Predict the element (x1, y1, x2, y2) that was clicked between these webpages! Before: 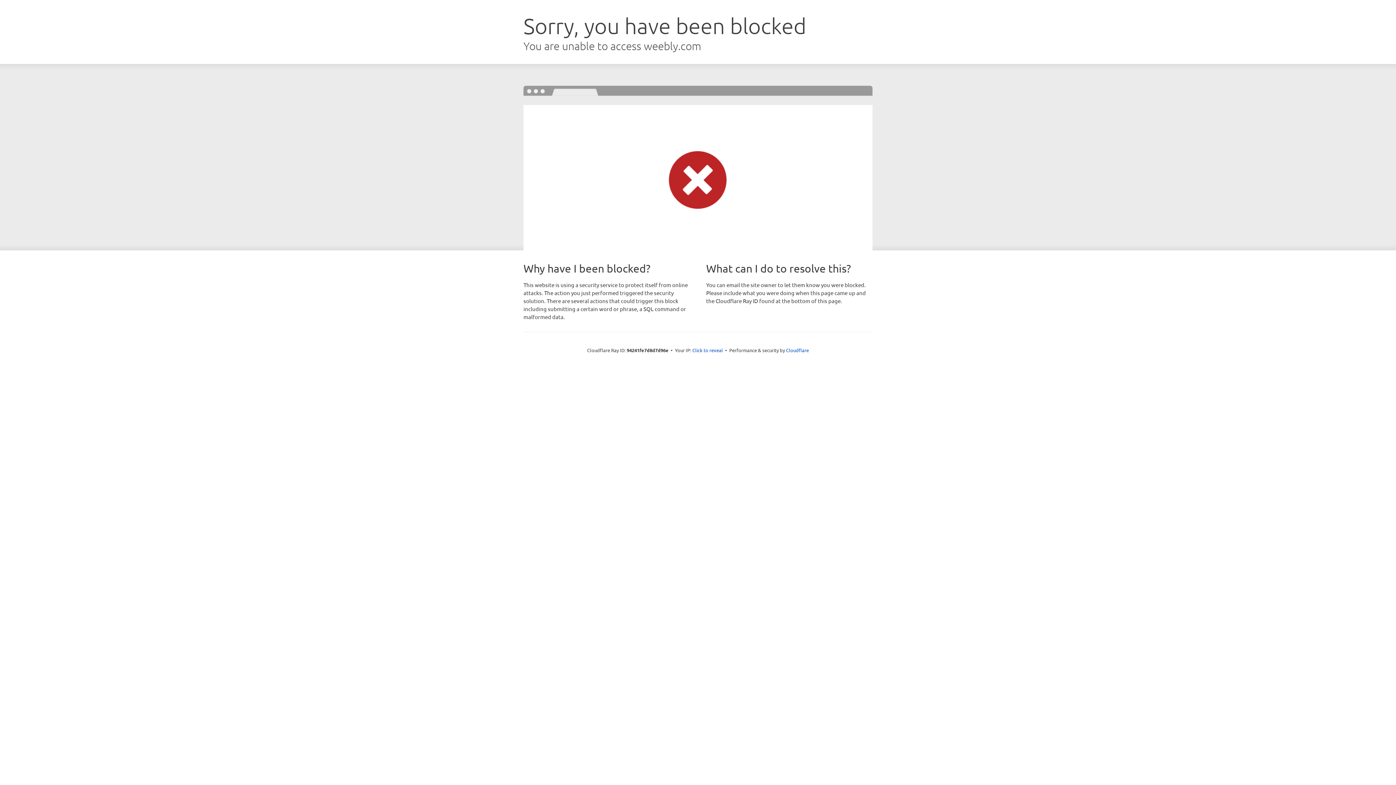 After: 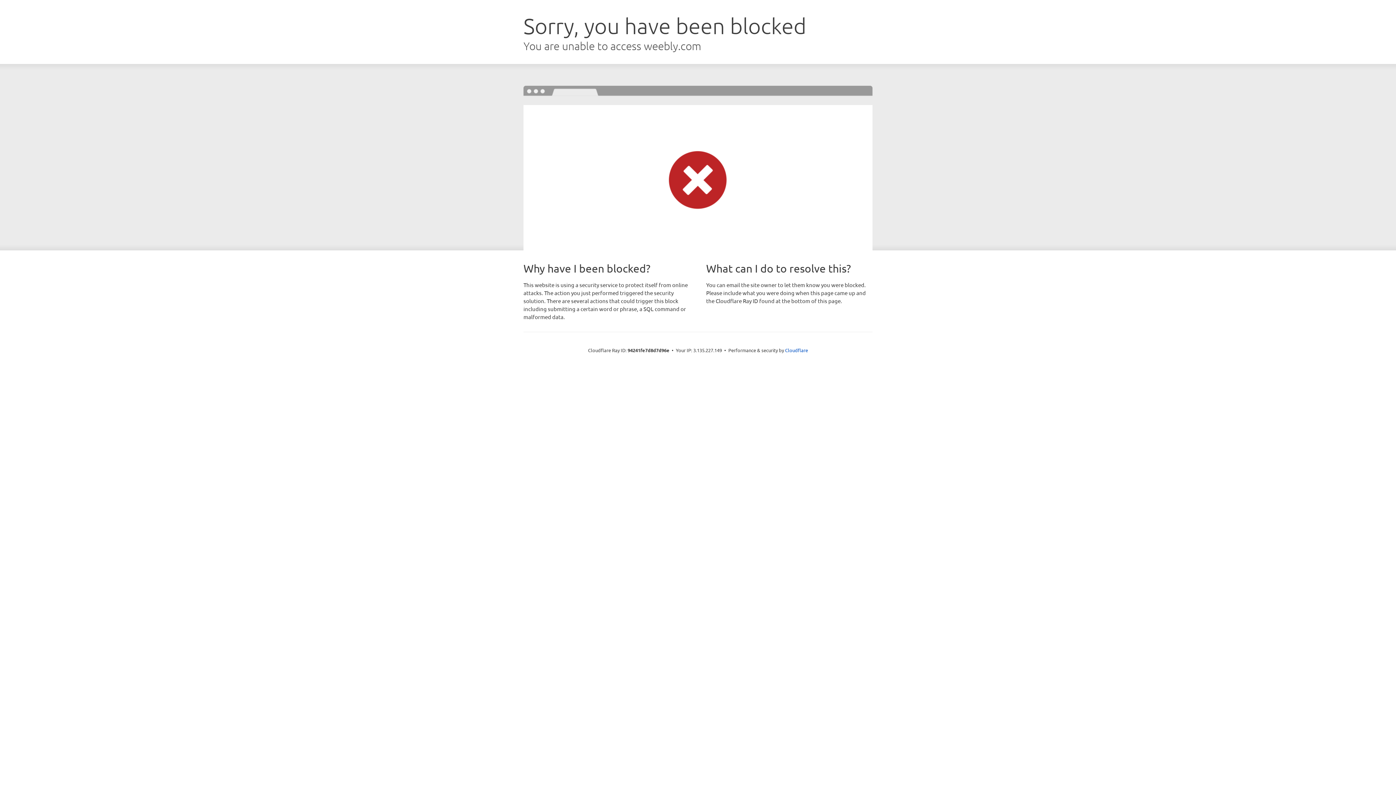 Action: label: Click to reveal bbox: (692, 346, 723, 353)